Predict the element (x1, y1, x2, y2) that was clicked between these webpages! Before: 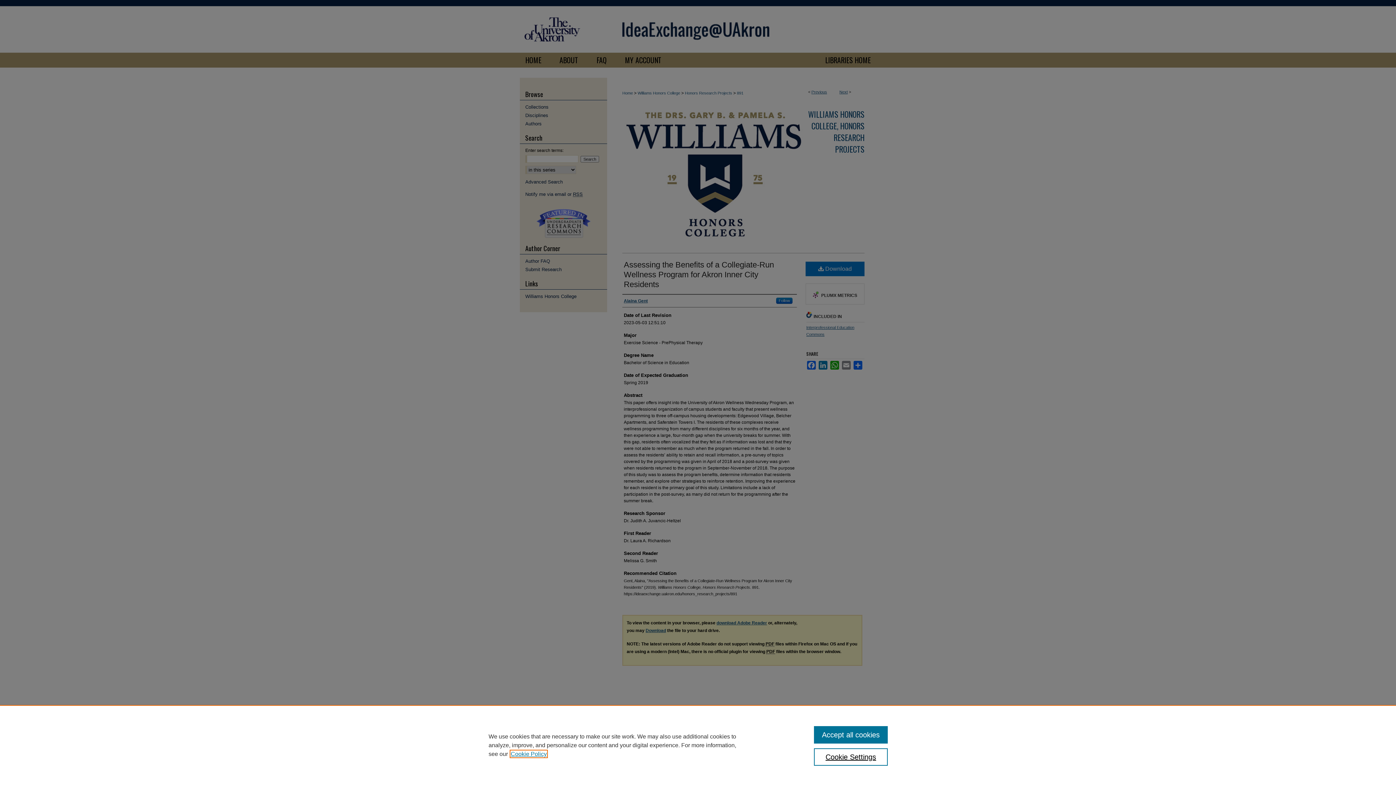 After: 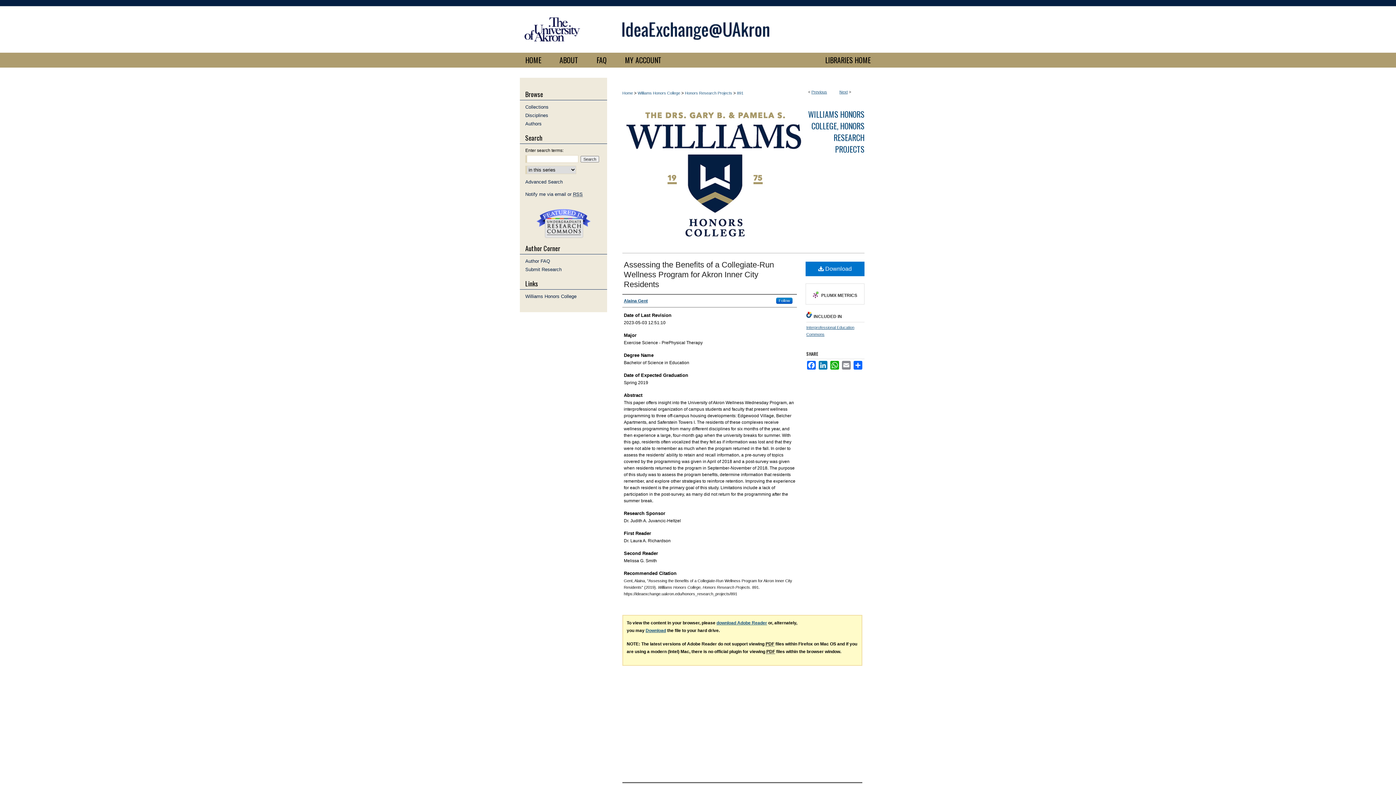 Action: label: Accept all cookies bbox: (814, 726, 887, 744)